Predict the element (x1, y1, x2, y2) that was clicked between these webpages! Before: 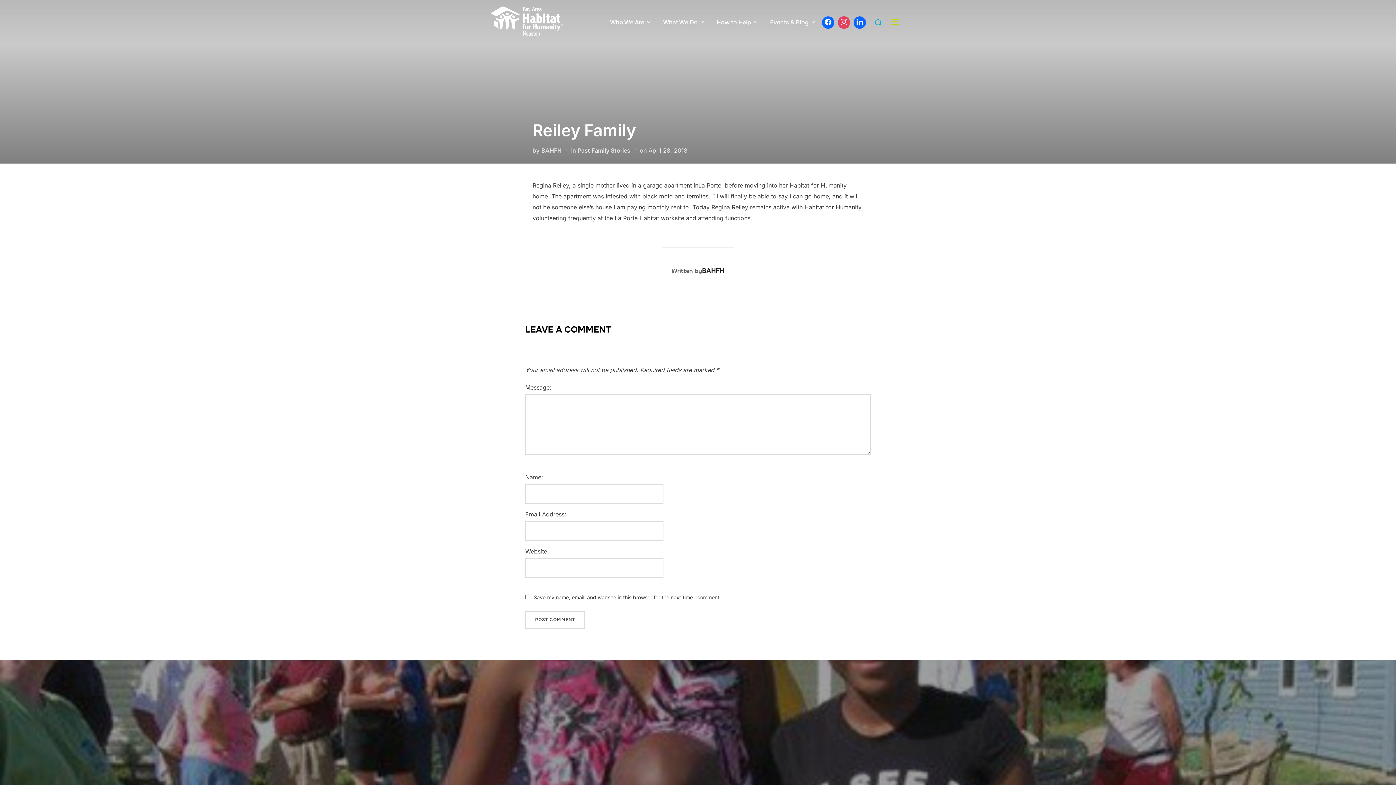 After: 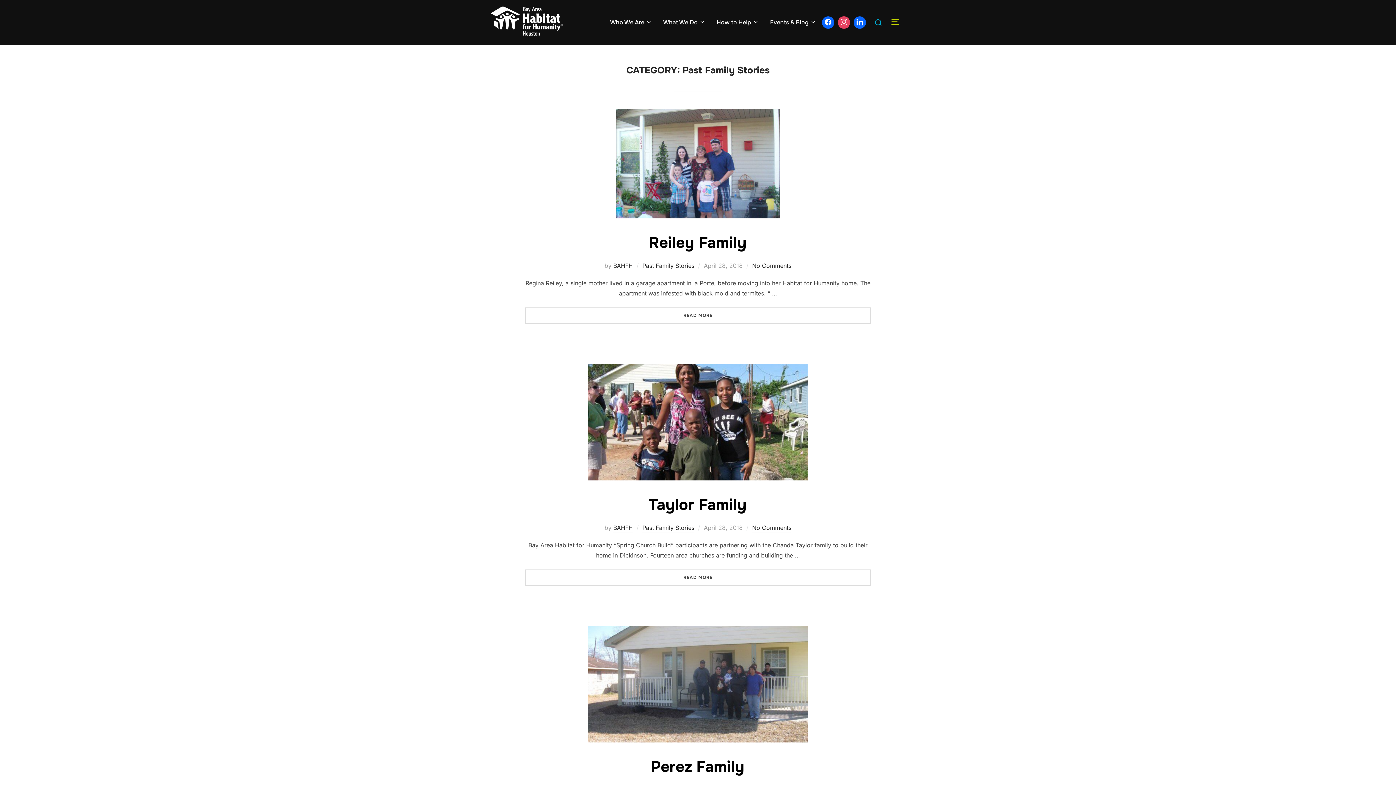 Action: label: Past Family Stories bbox: (577, 146, 630, 154)